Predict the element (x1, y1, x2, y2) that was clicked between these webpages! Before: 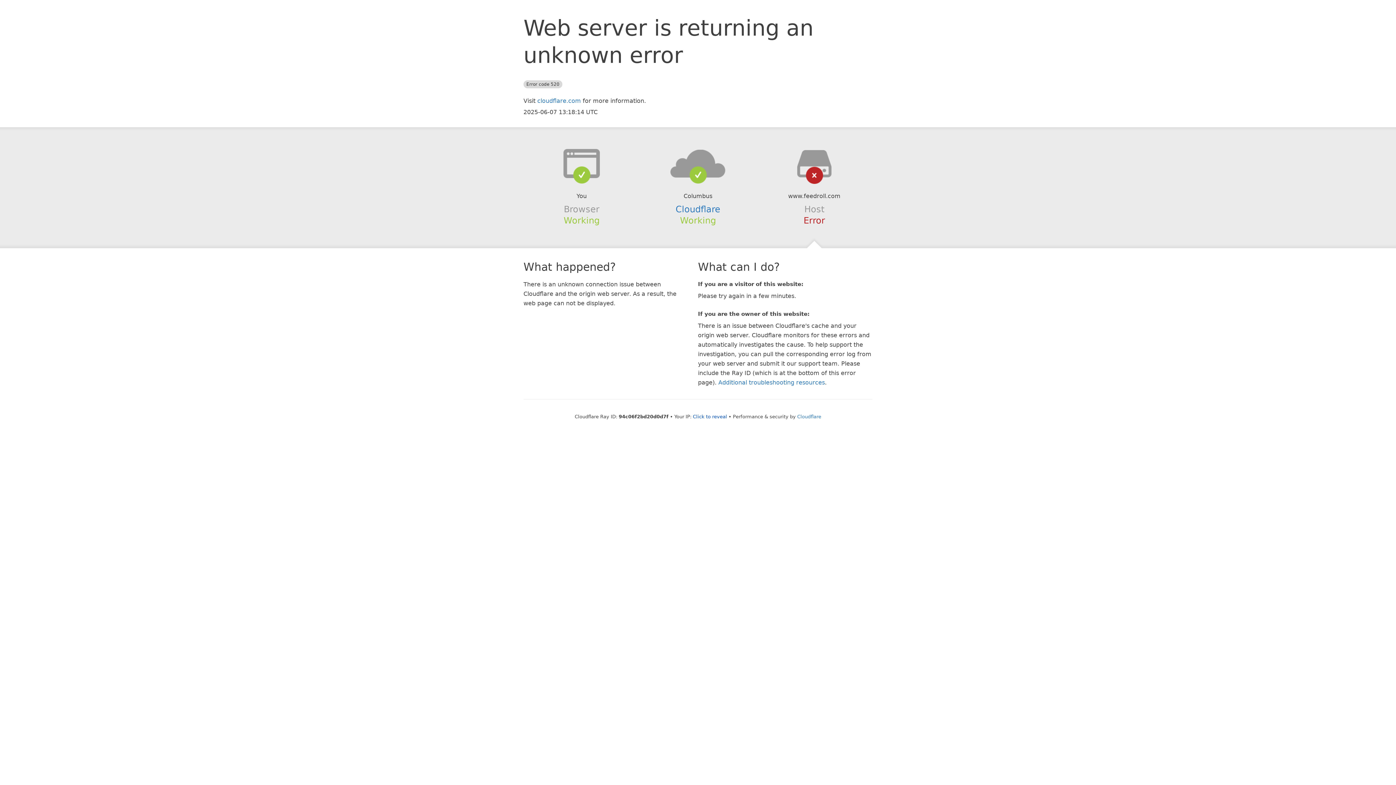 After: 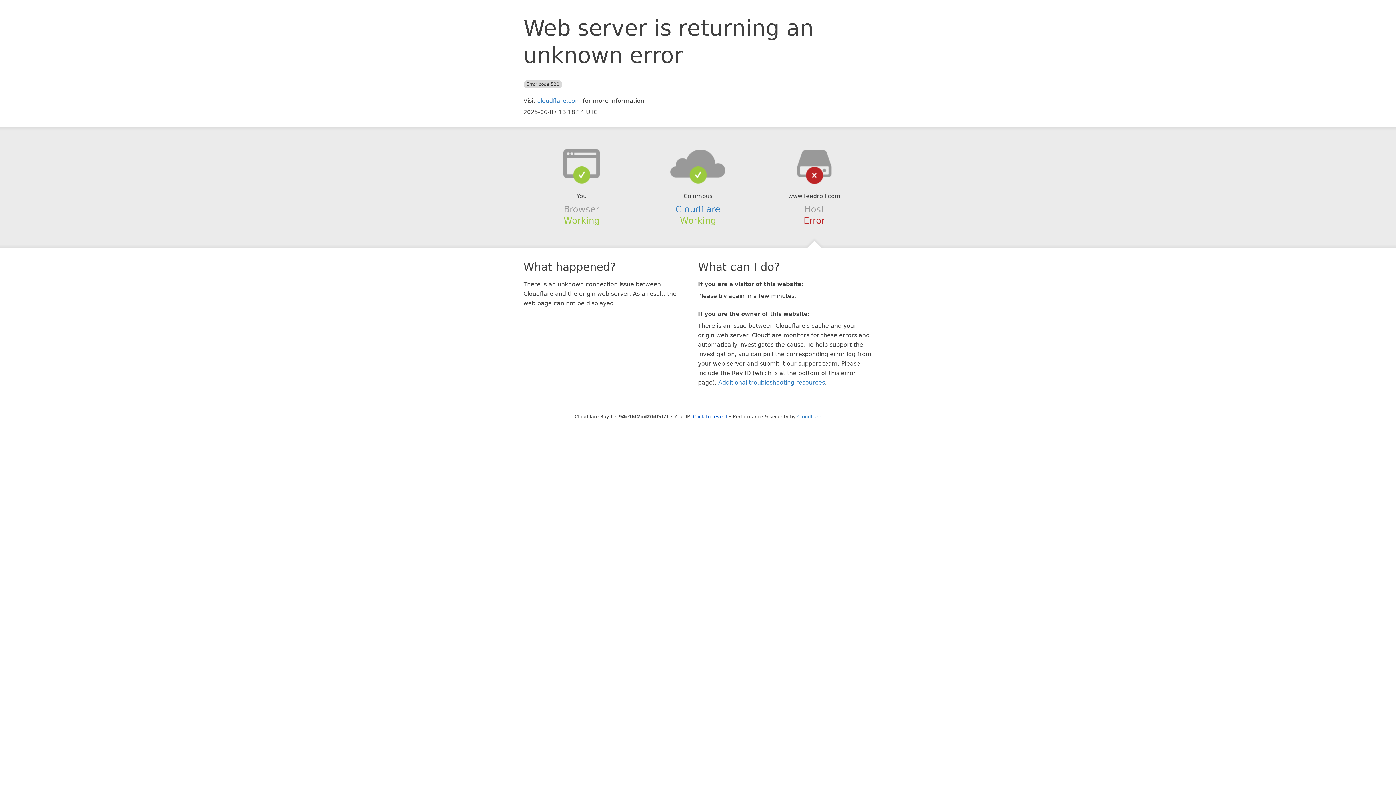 Action: bbox: (639, 148, 756, 178)